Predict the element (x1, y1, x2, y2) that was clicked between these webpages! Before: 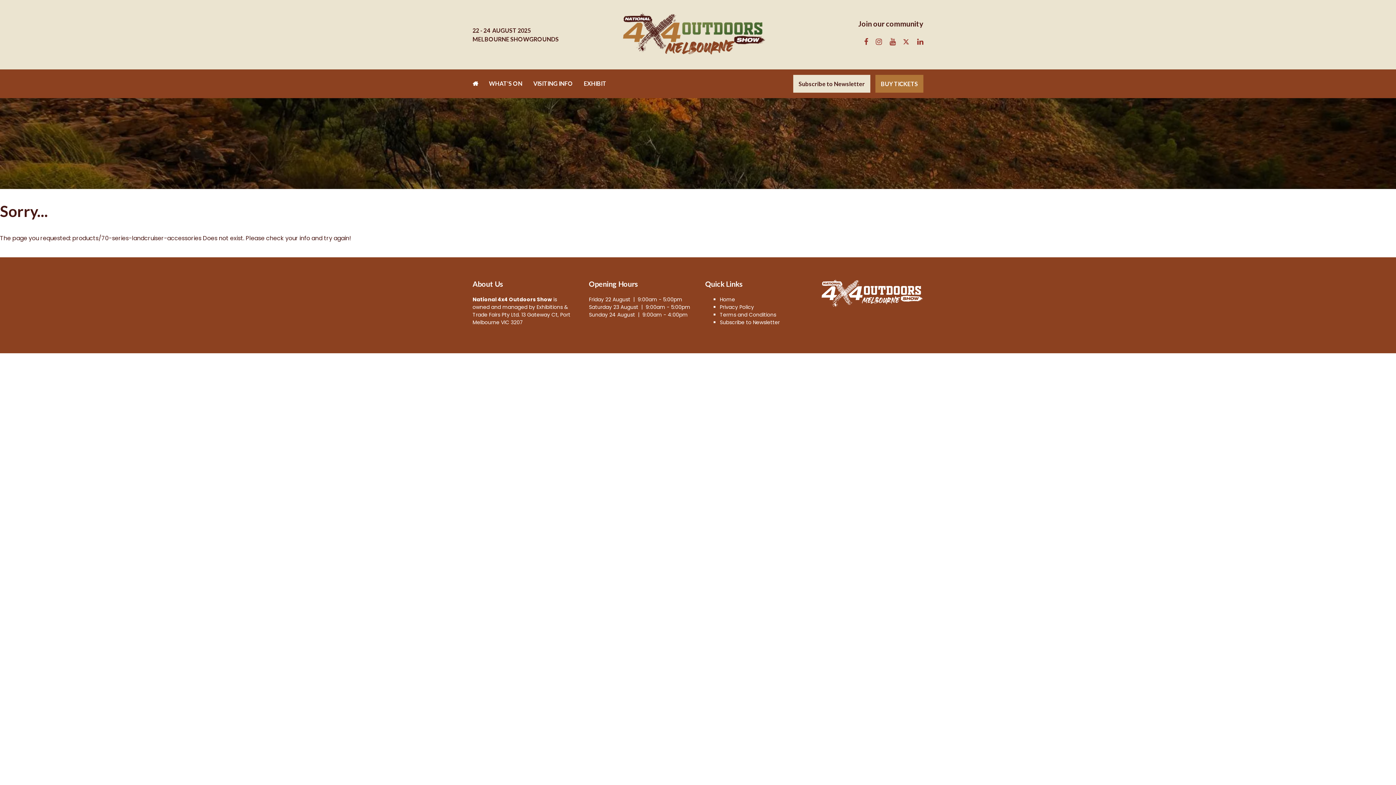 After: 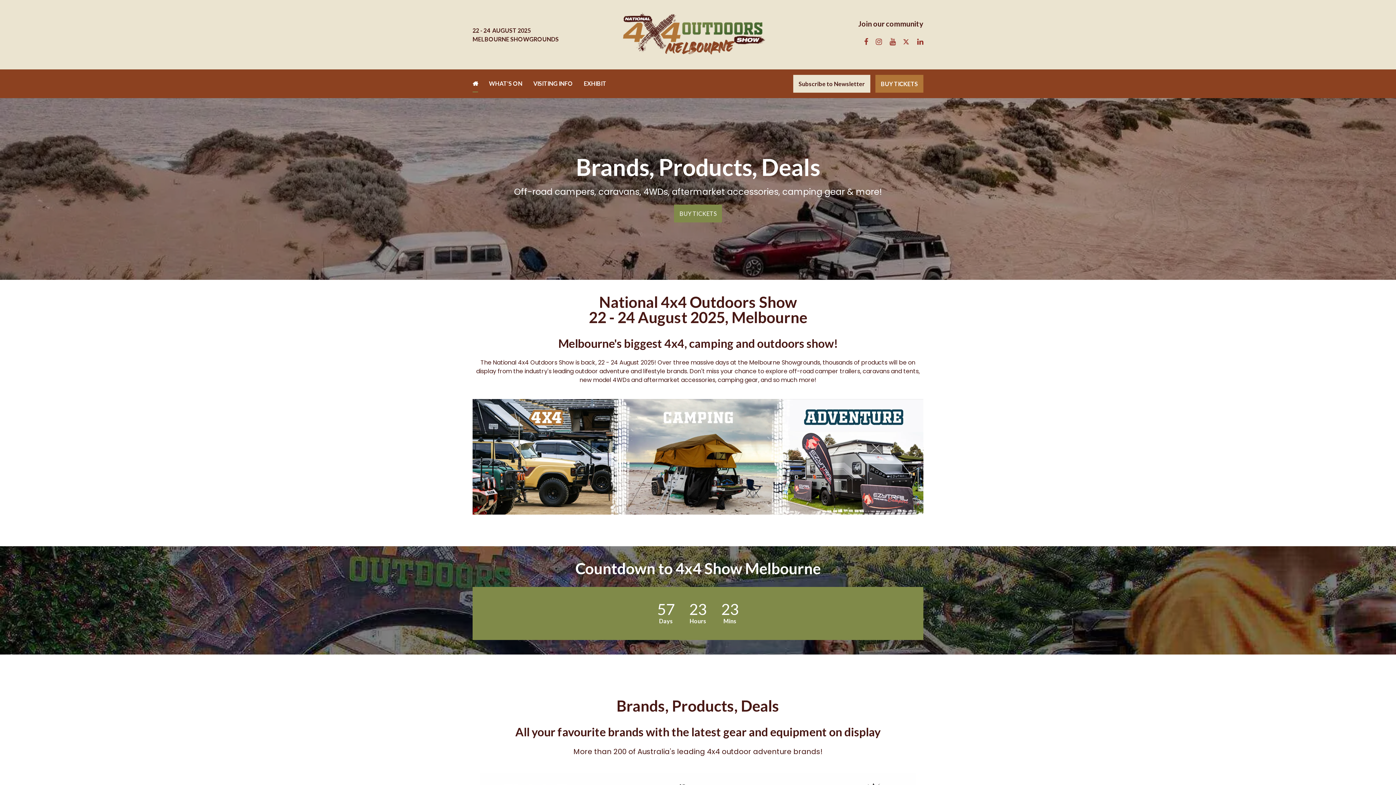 Action: bbox: (621, 47, 767, 58)